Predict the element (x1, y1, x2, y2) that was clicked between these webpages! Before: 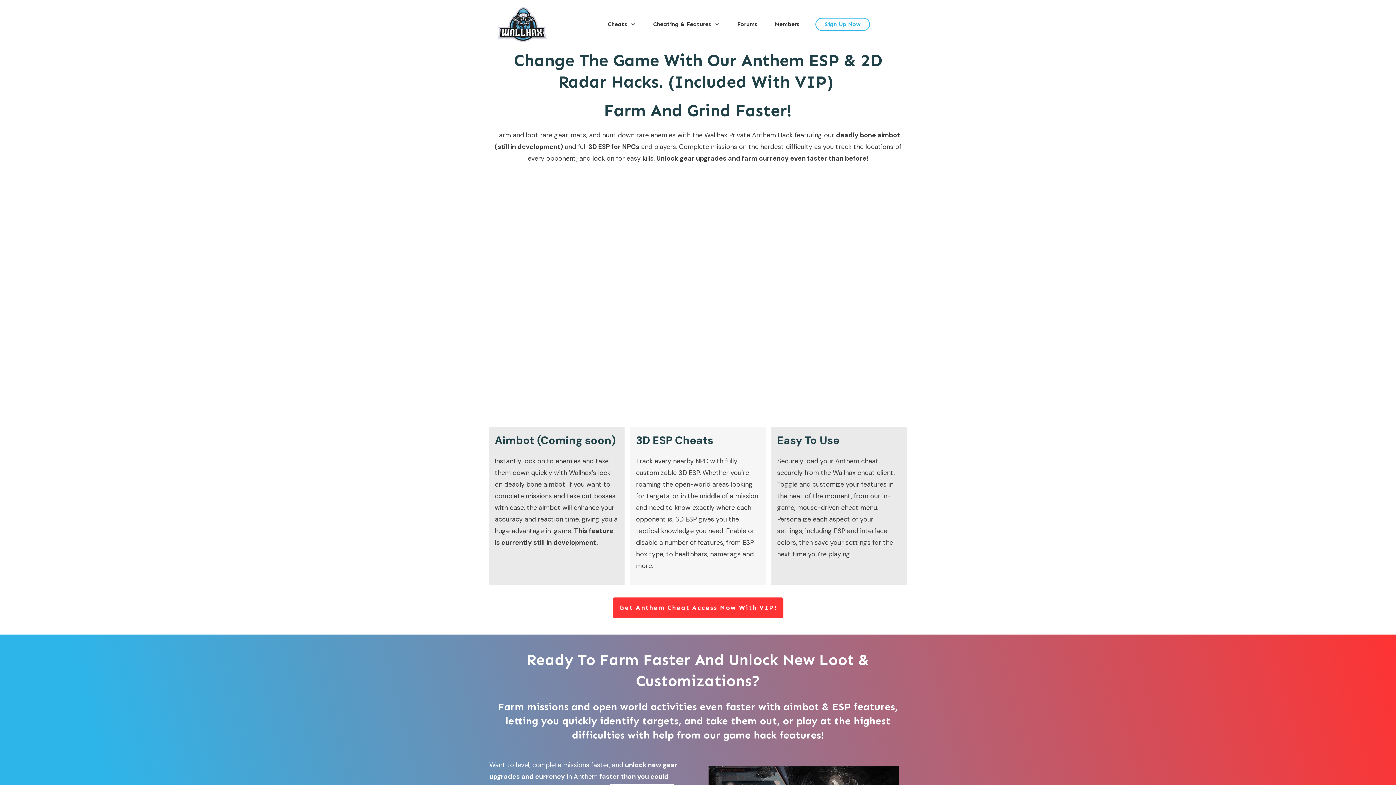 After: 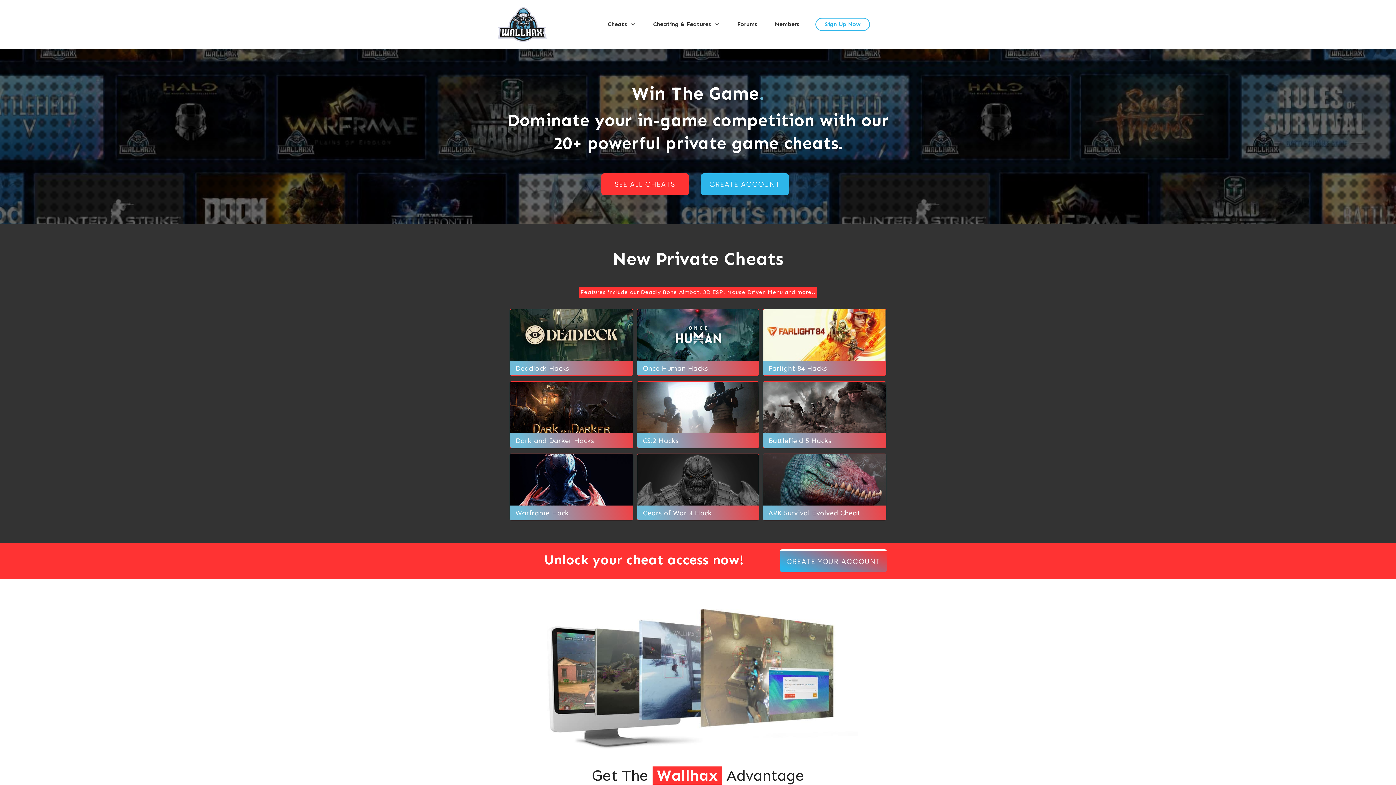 Action: bbox: (498, 7, 547, 41)